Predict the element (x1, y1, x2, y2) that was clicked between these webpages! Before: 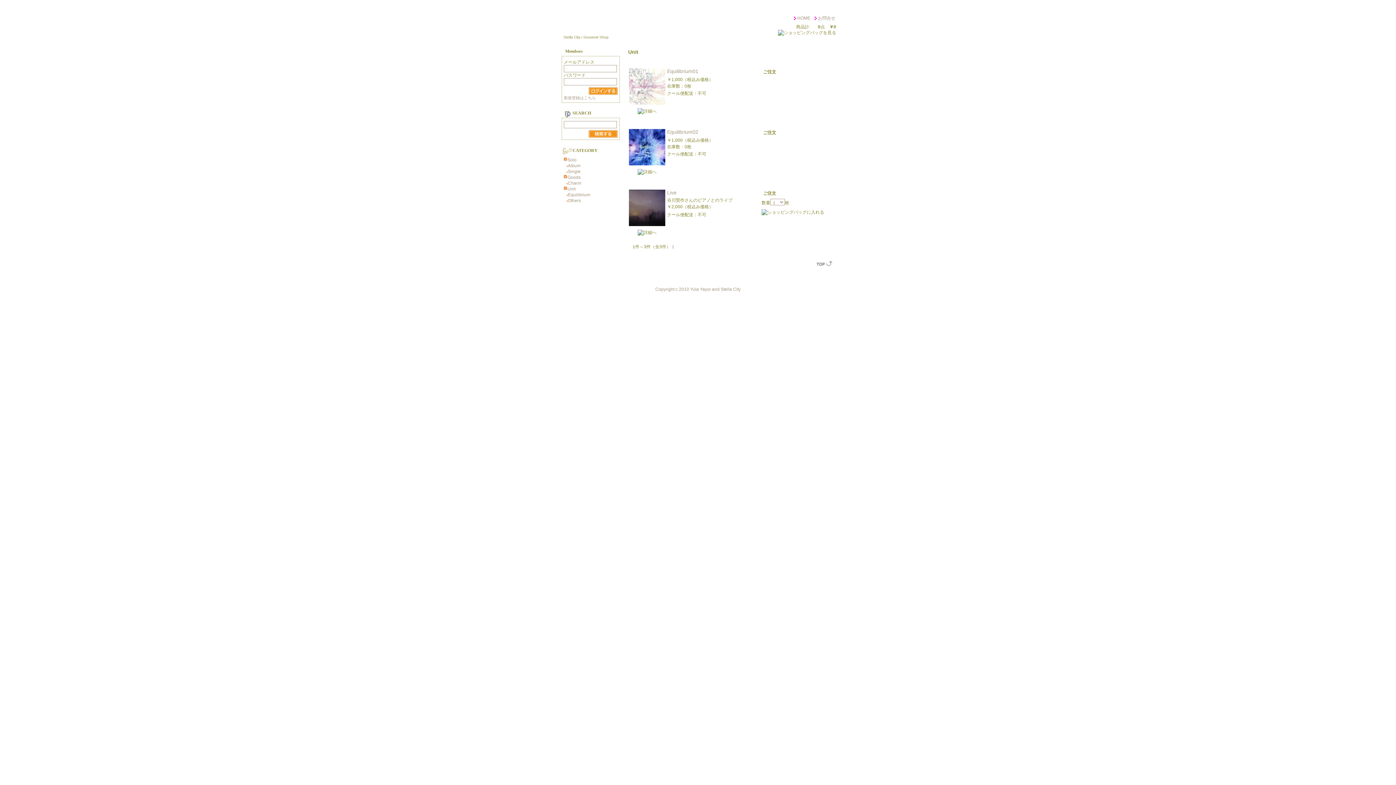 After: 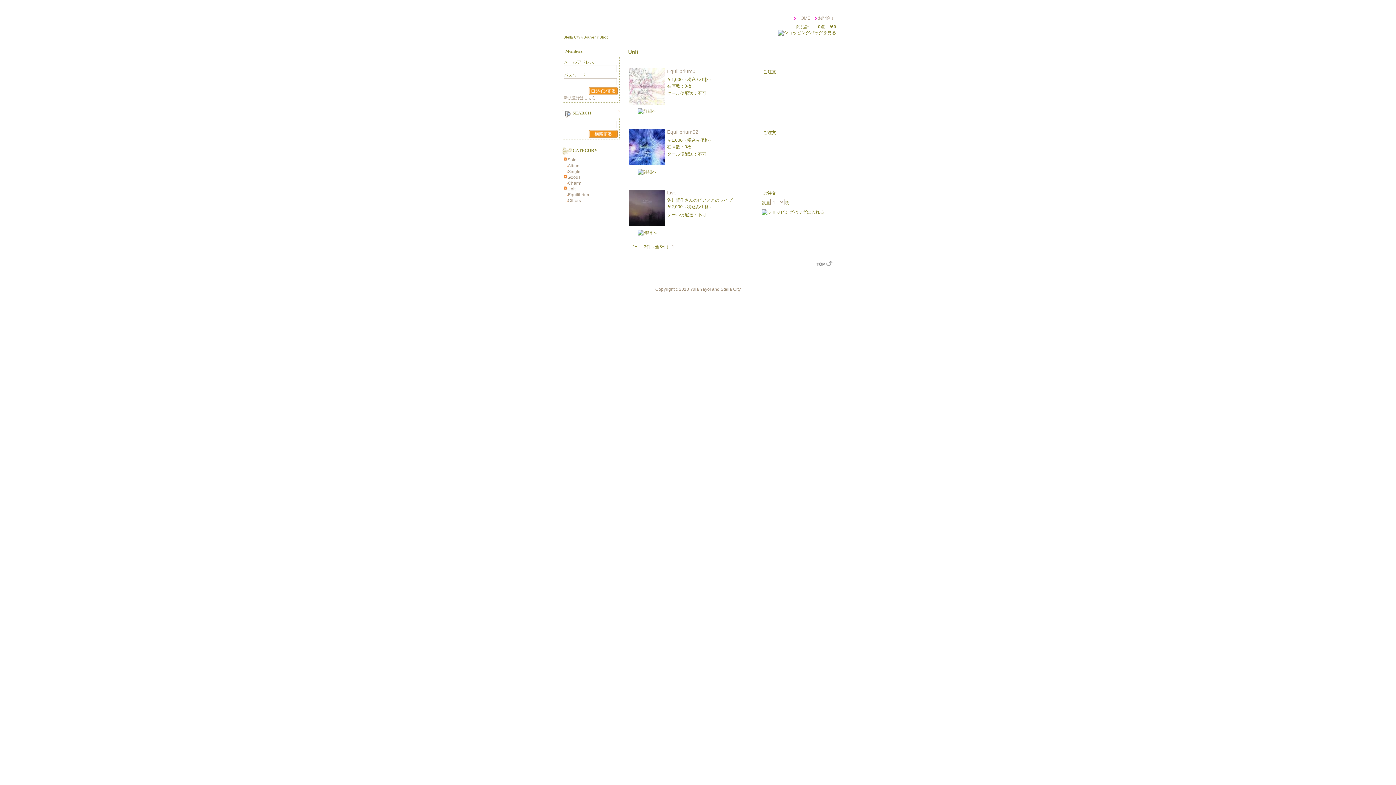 Action: bbox: (816, 262, 832, 267)